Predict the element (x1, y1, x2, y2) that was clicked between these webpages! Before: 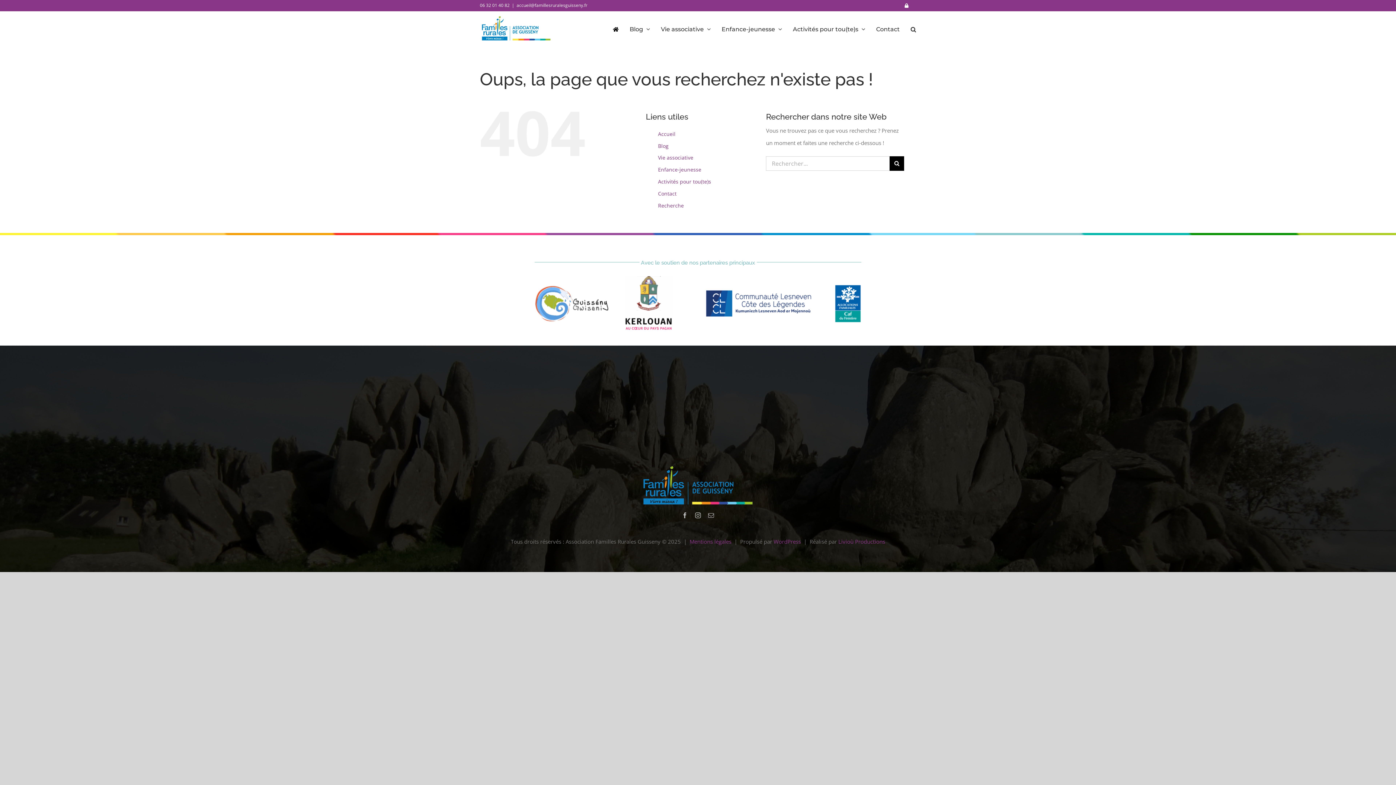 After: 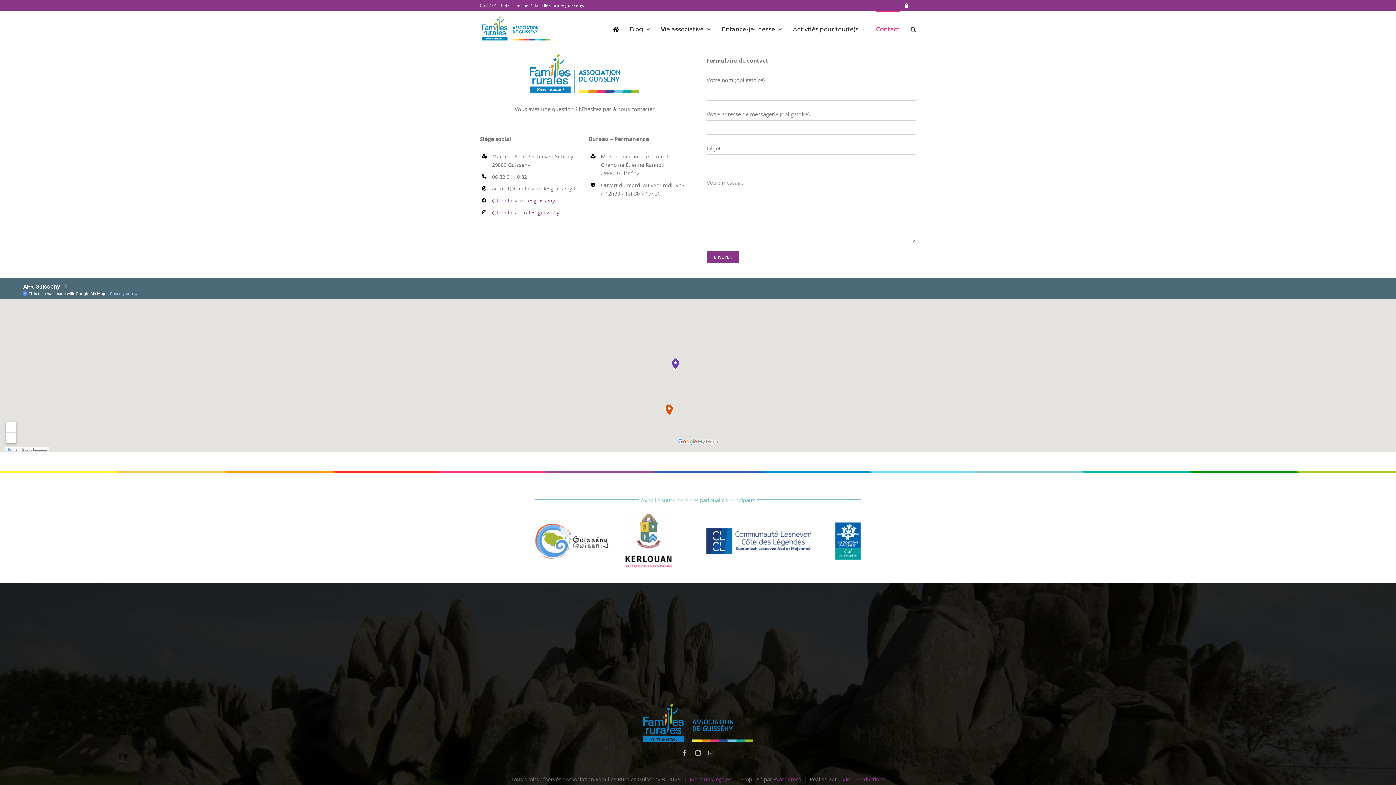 Action: bbox: (658, 190, 676, 197) label: Contact